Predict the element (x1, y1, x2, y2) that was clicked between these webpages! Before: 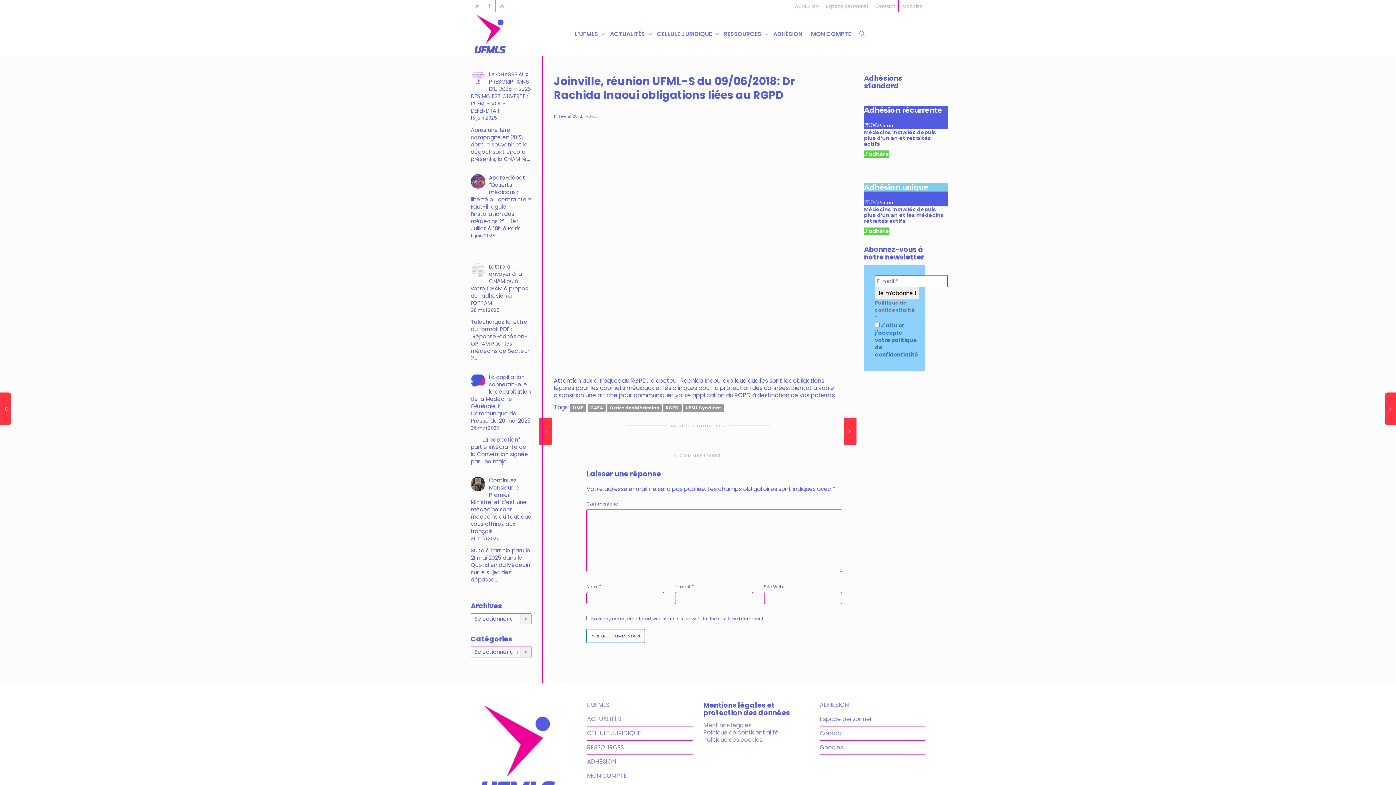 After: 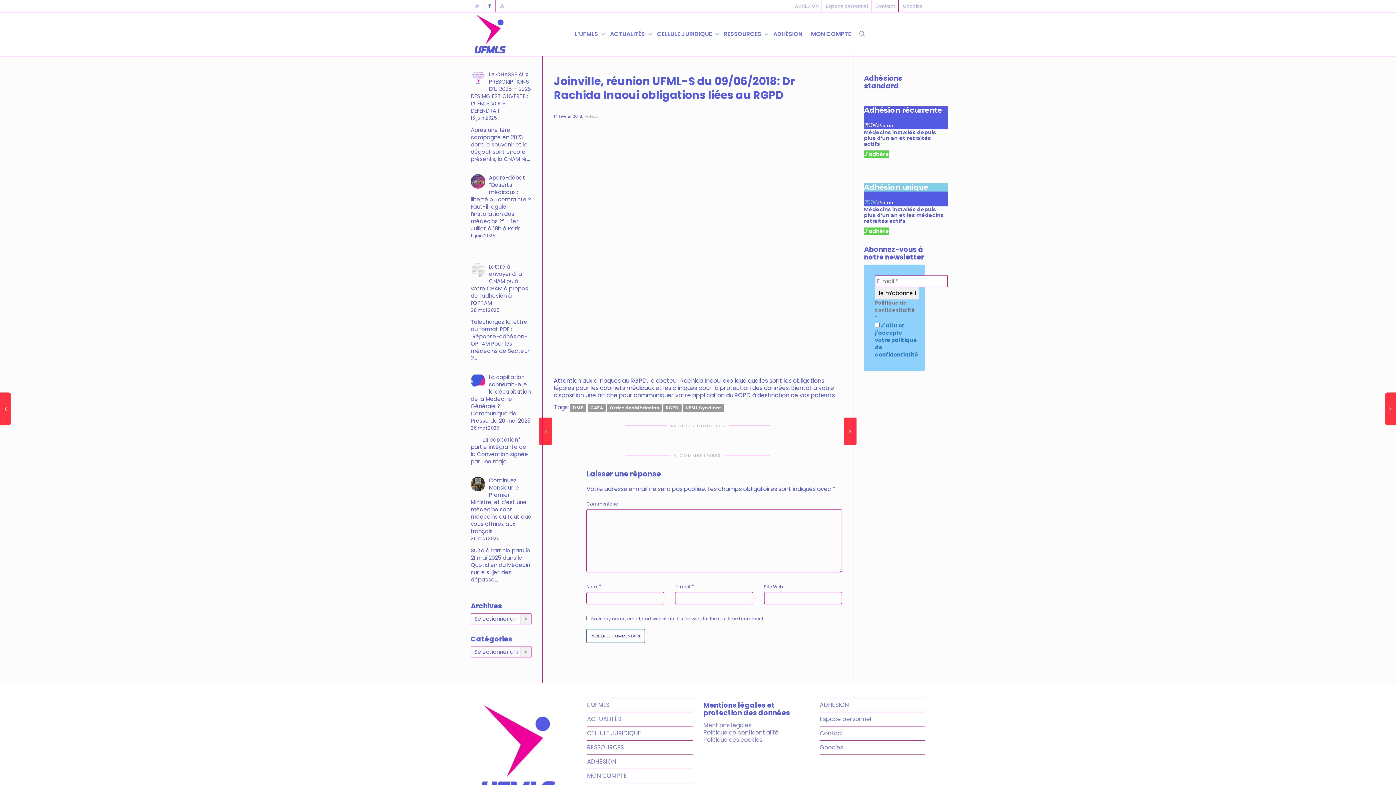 Action: bbox: (483, 0, 495, 12) label: Facebook